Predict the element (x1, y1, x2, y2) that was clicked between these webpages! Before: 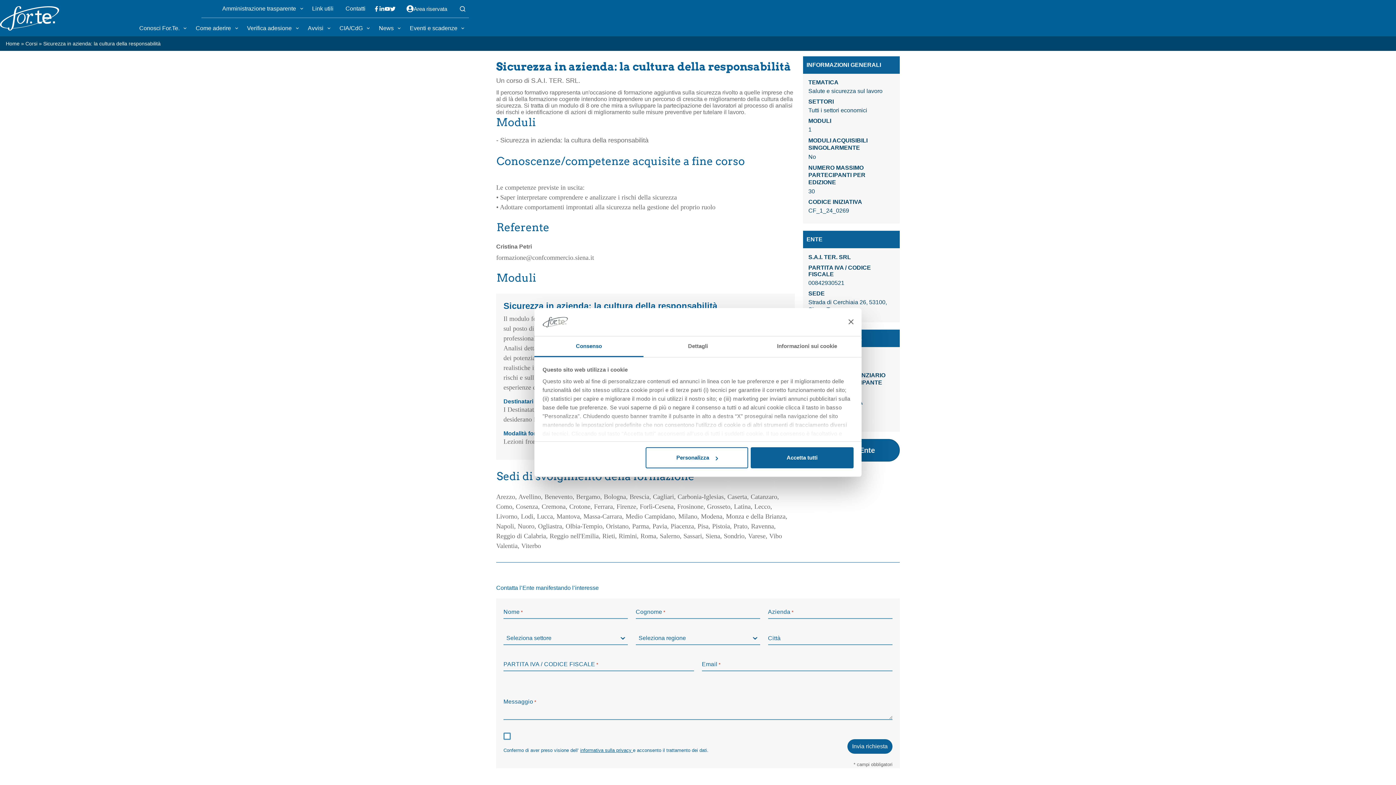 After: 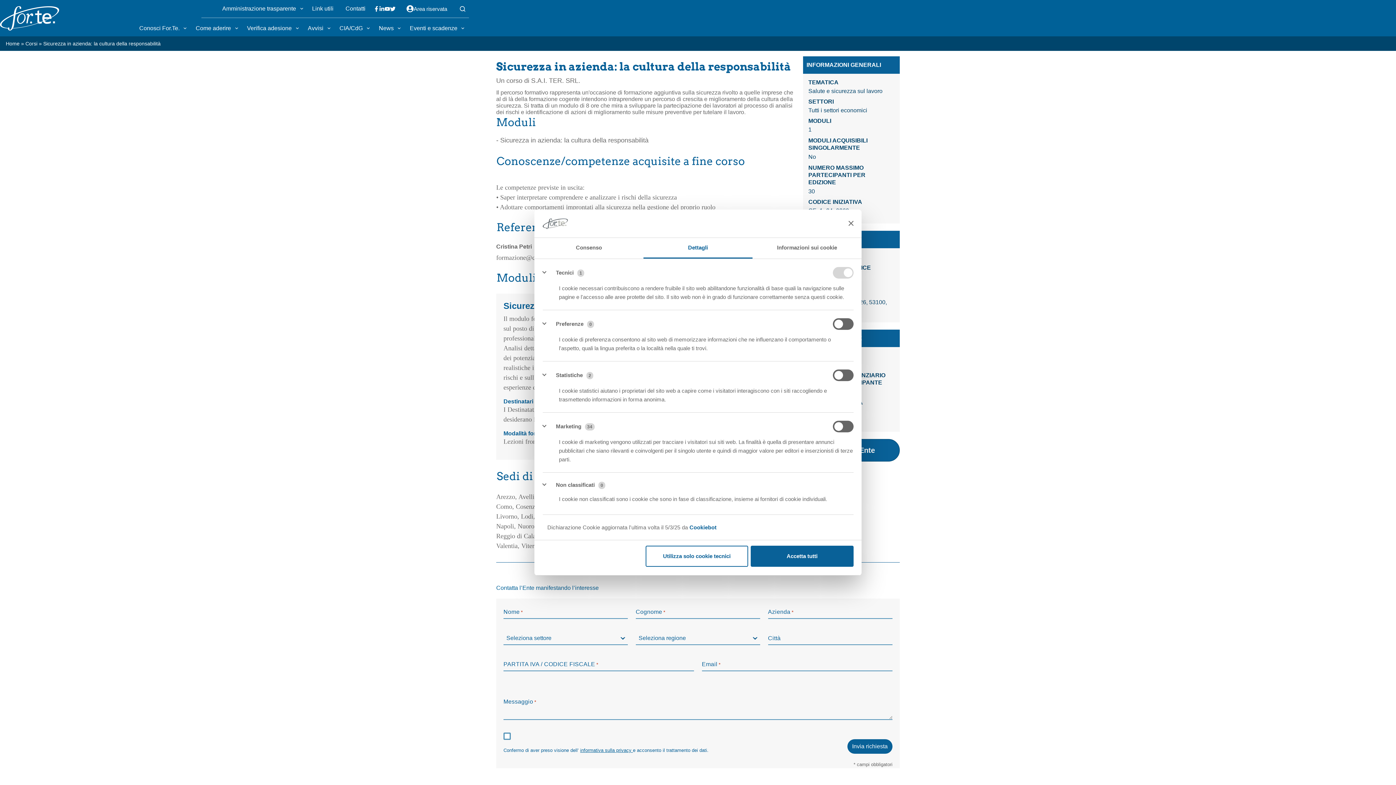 Action: bbox: (643, 336, 752, 357) label: Dettagli